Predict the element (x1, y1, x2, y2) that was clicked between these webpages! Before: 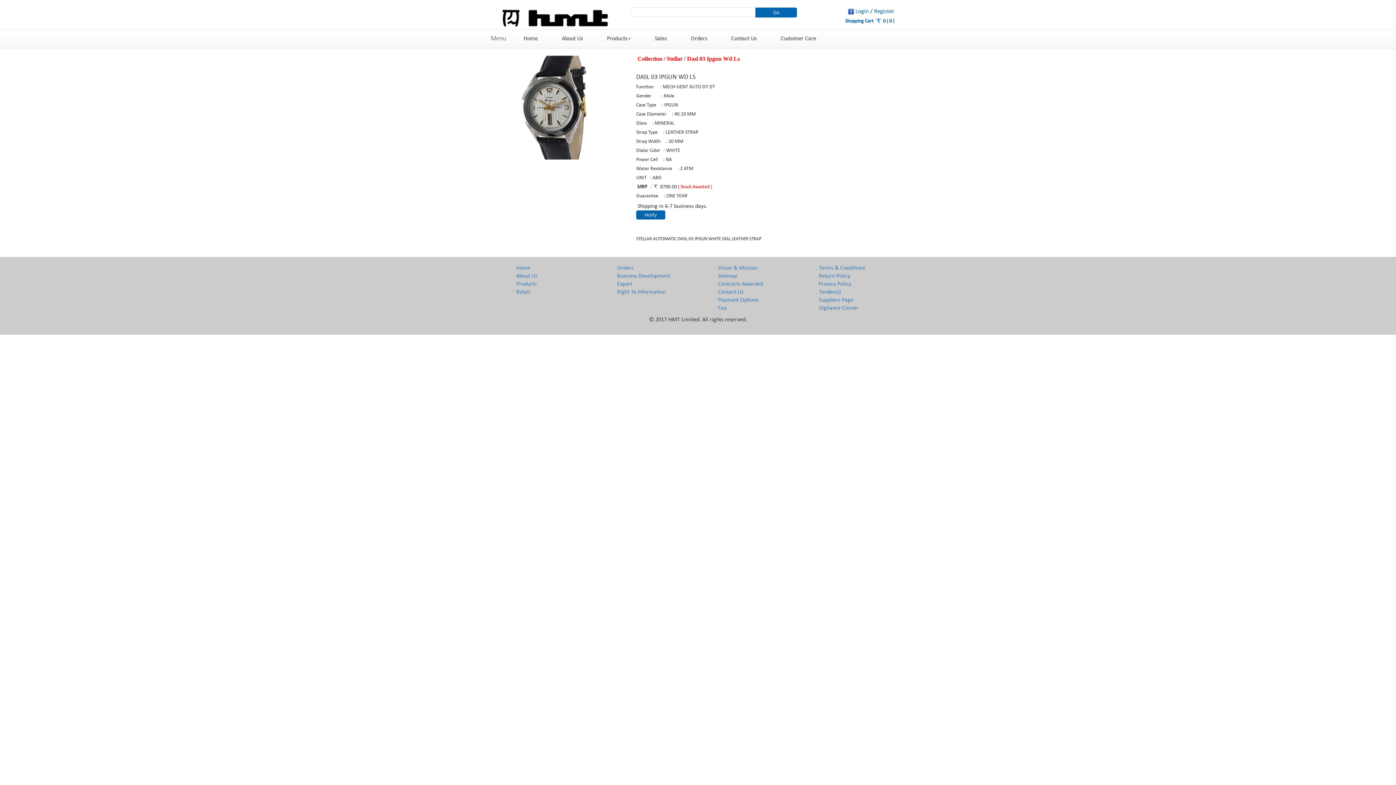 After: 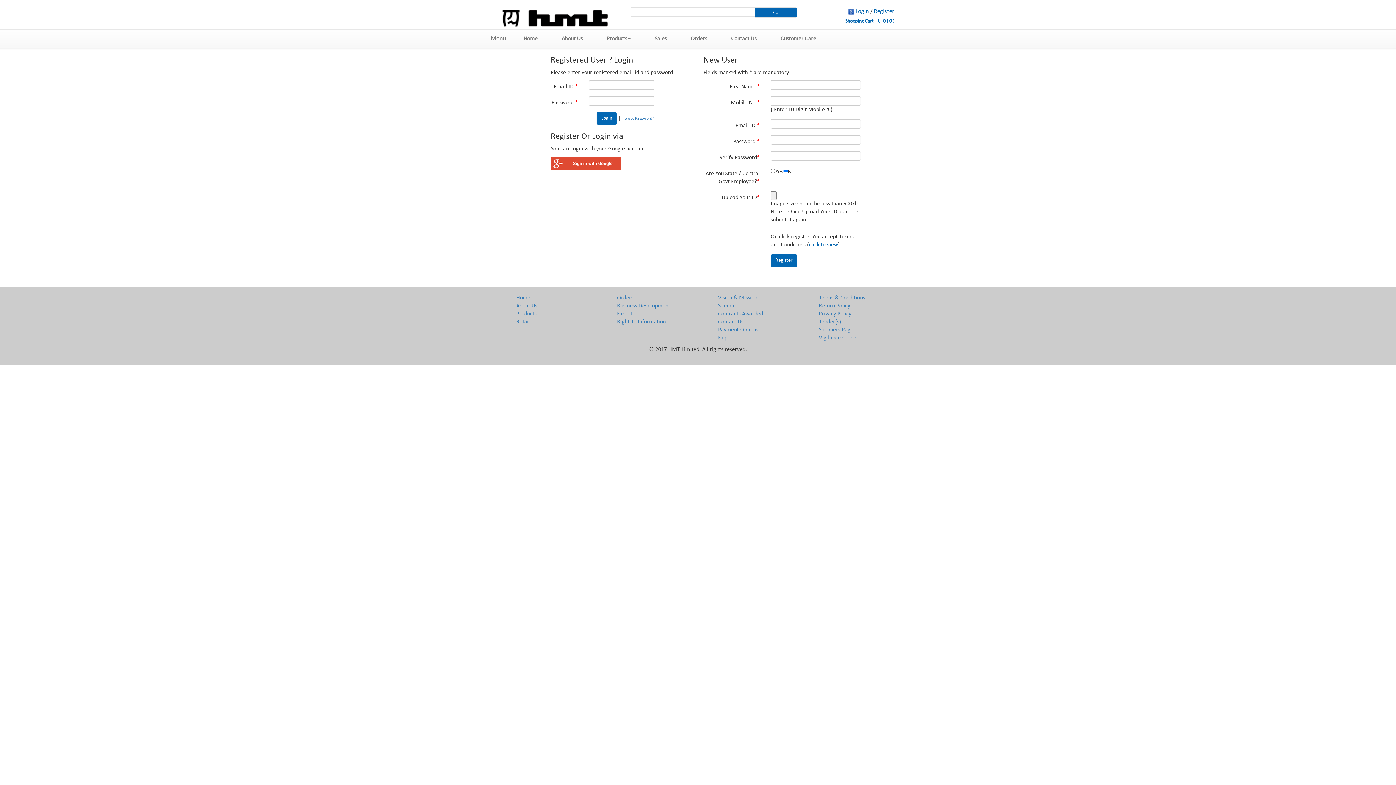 Action: bbox: (874, 8, 894, 14) label: Register